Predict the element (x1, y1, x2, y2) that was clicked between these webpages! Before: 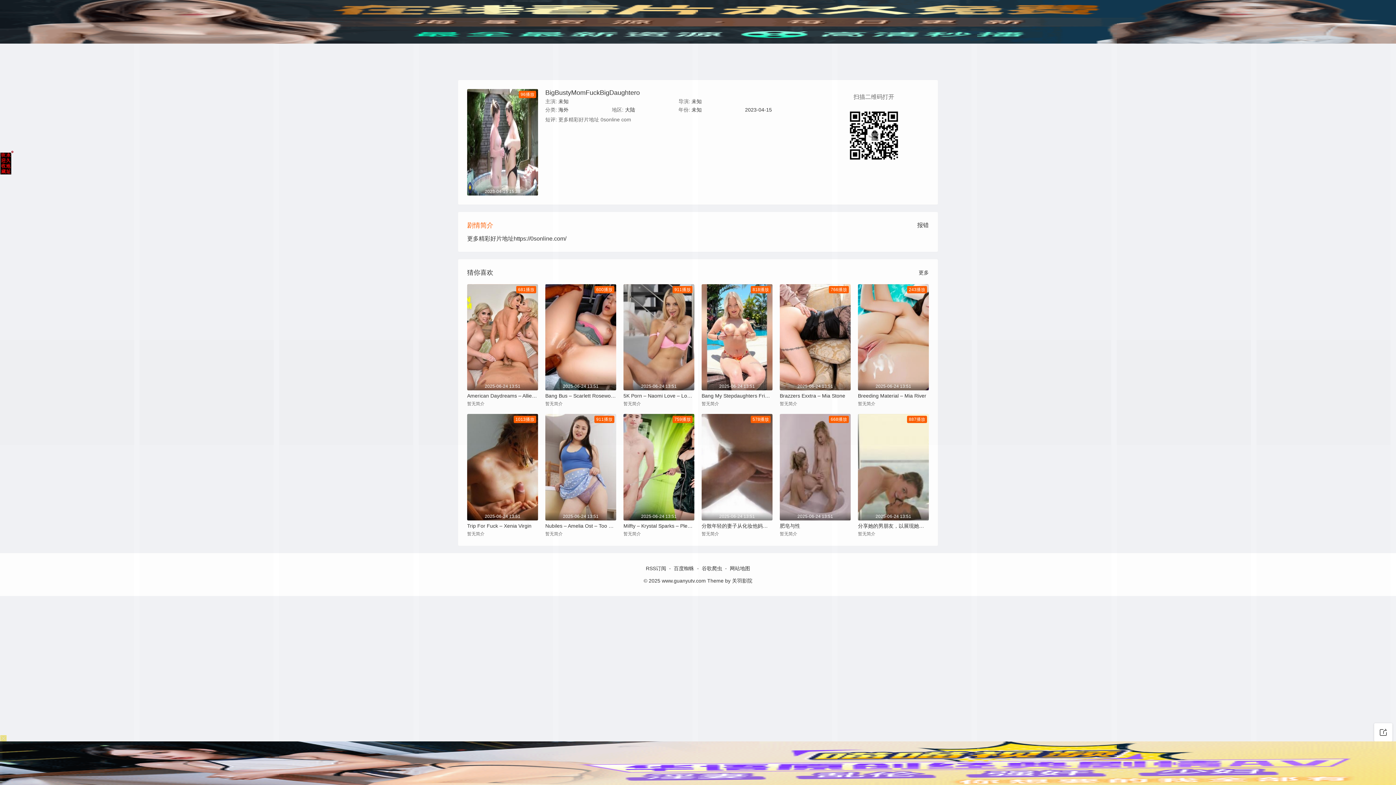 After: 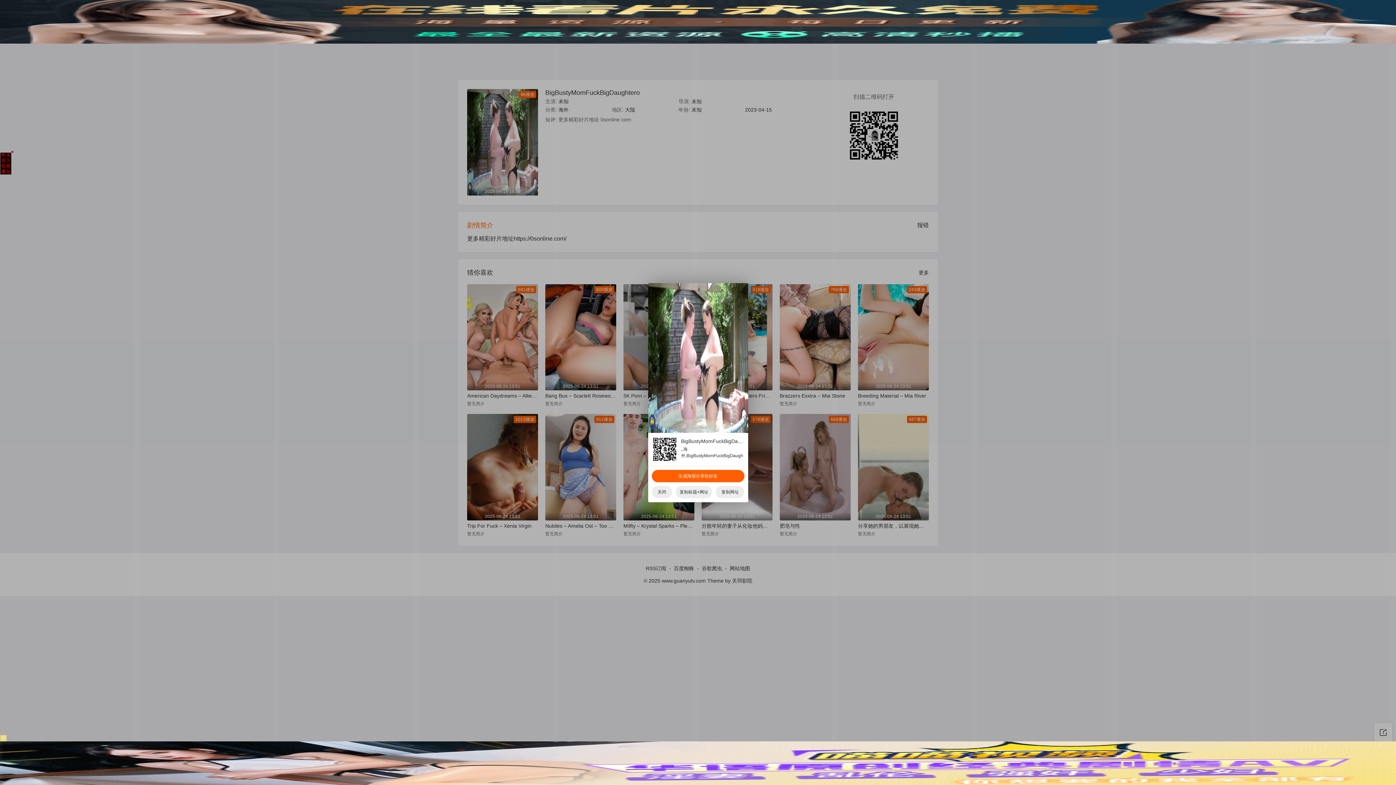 Action: bbox: (1374, 723, 1392, 741)